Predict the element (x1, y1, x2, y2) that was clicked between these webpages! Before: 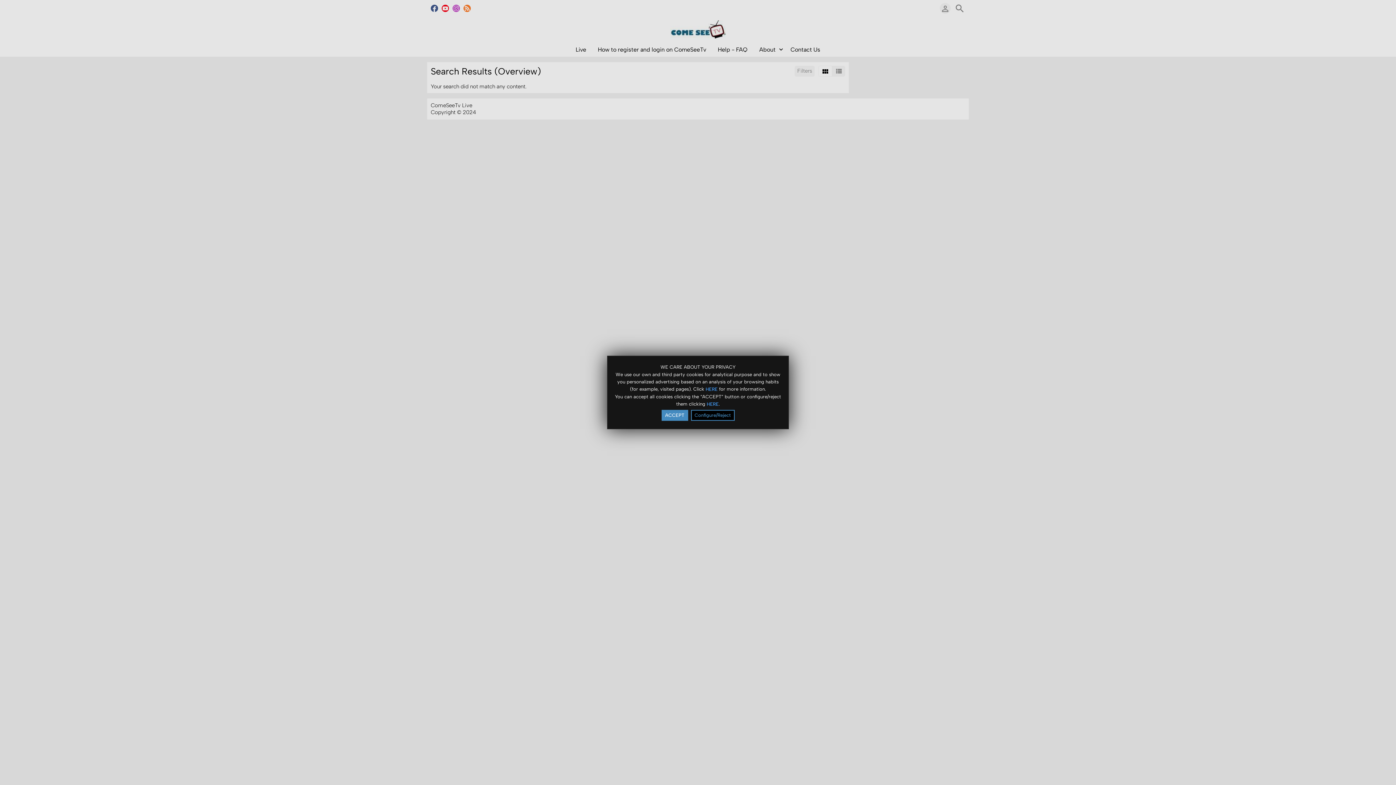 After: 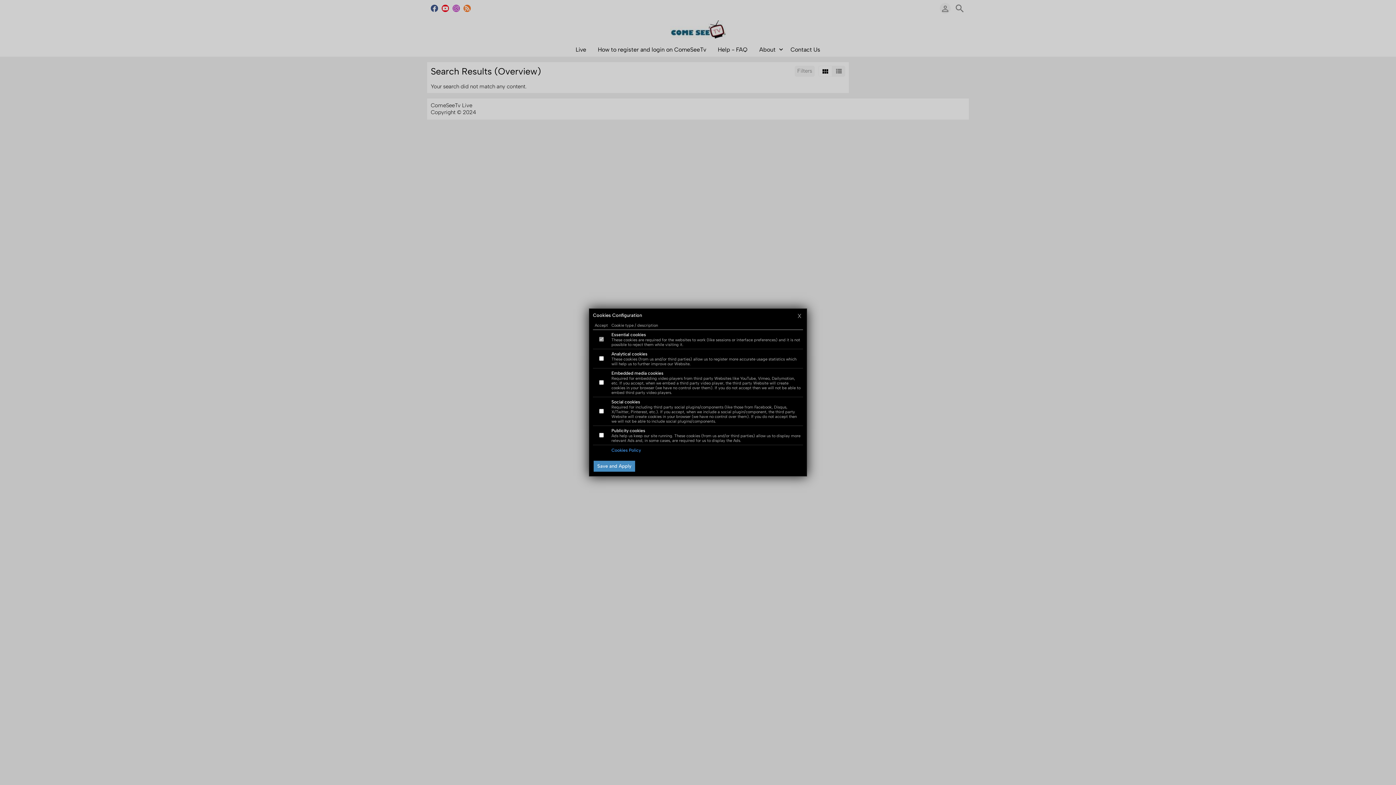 Action: bbox: (691, 410, 734, 421) label: Configure/Reject